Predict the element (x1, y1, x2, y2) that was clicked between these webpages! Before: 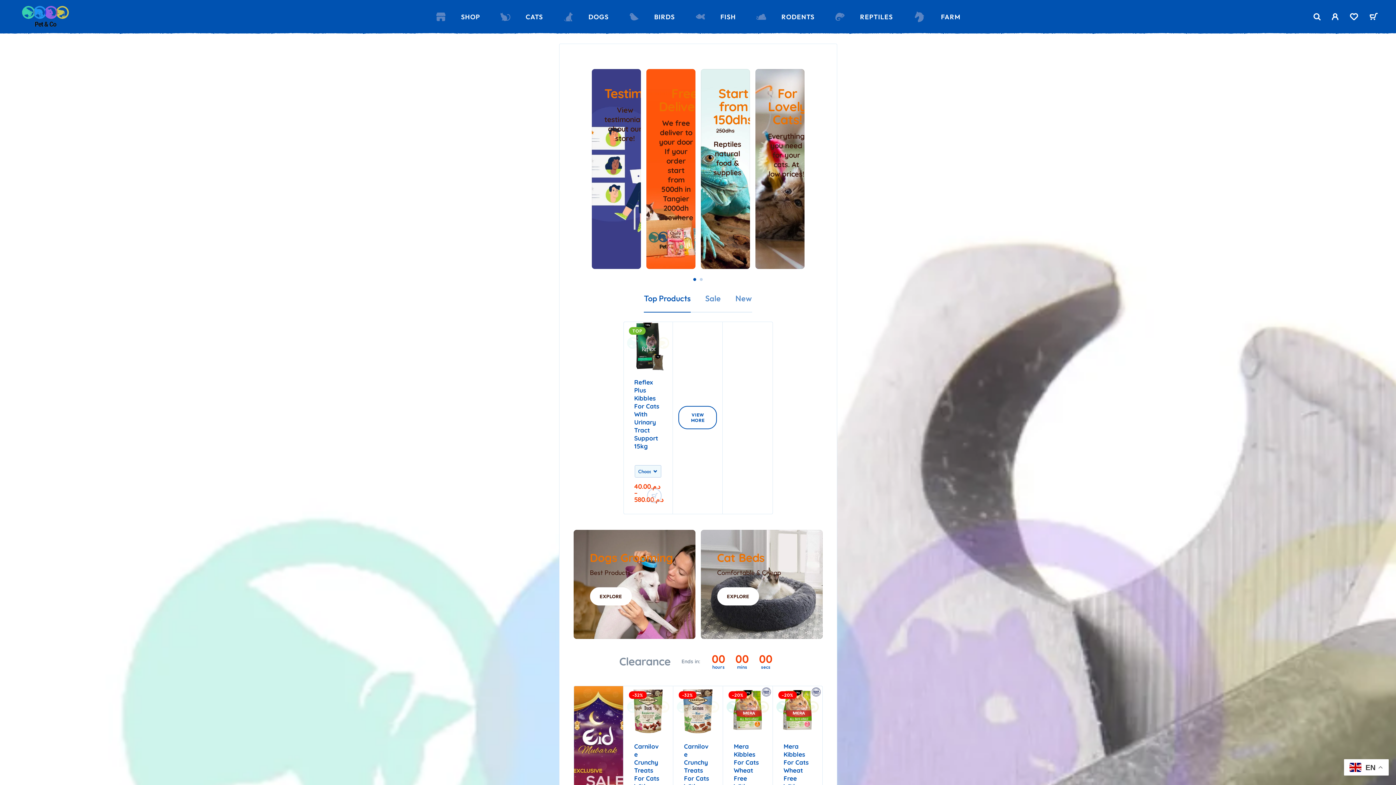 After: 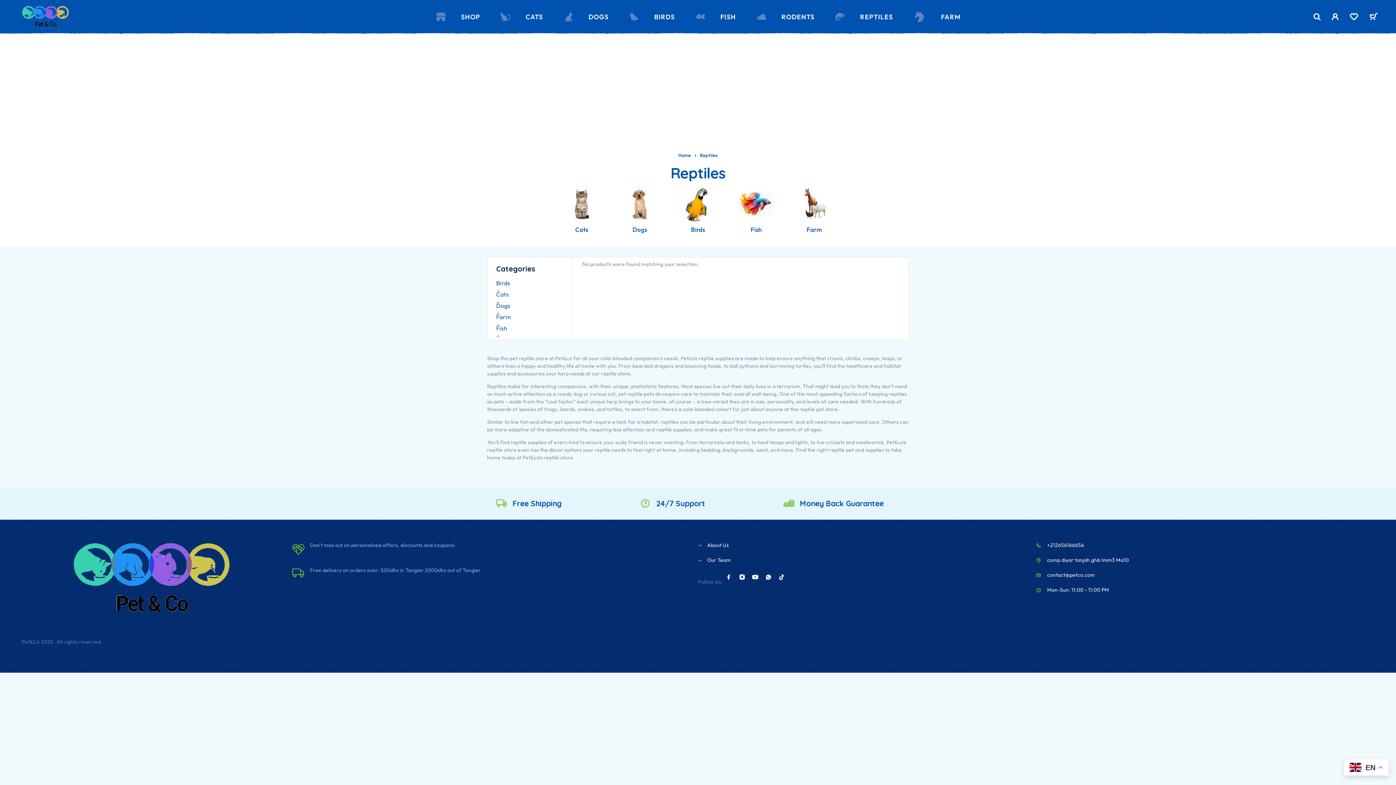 Action: bbox: (834, 11, 893, 22) label: REPTILES